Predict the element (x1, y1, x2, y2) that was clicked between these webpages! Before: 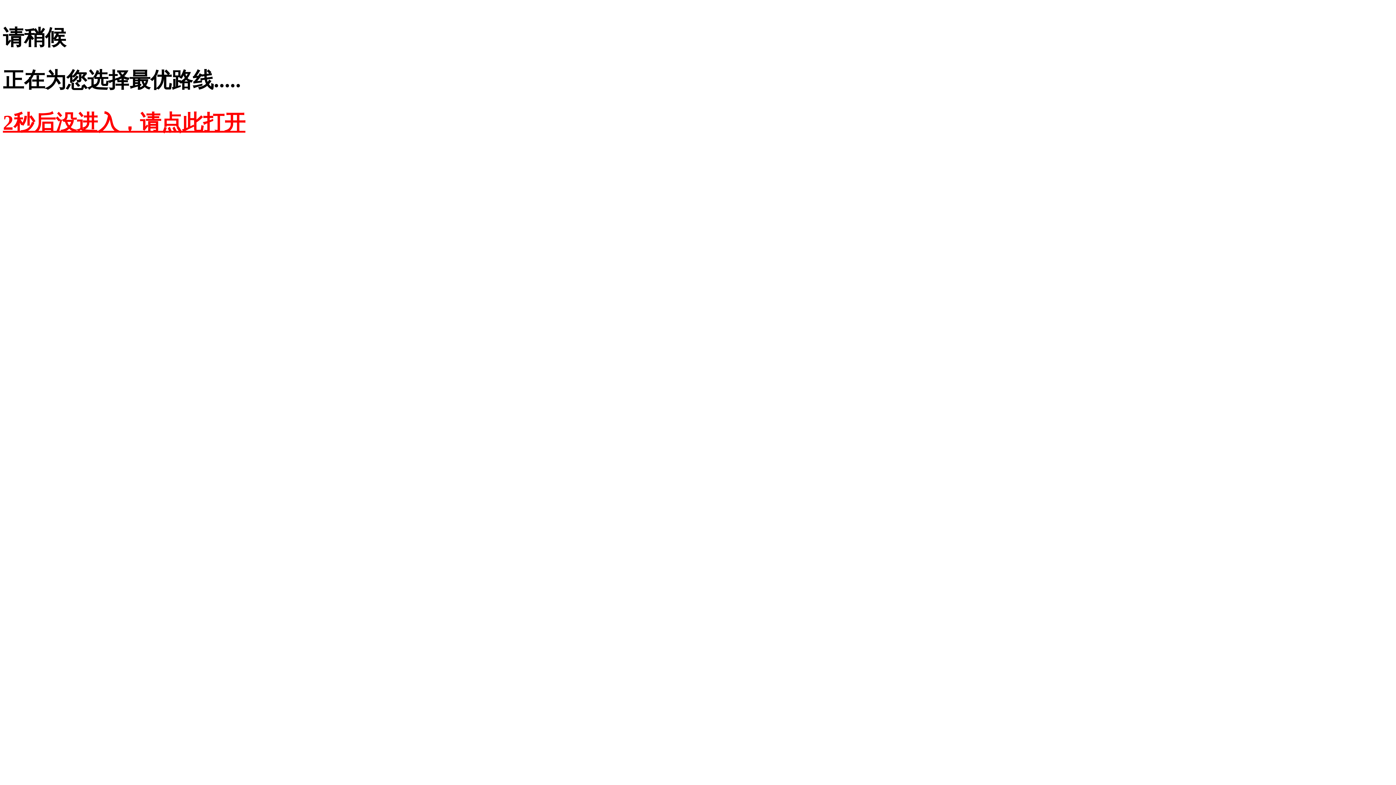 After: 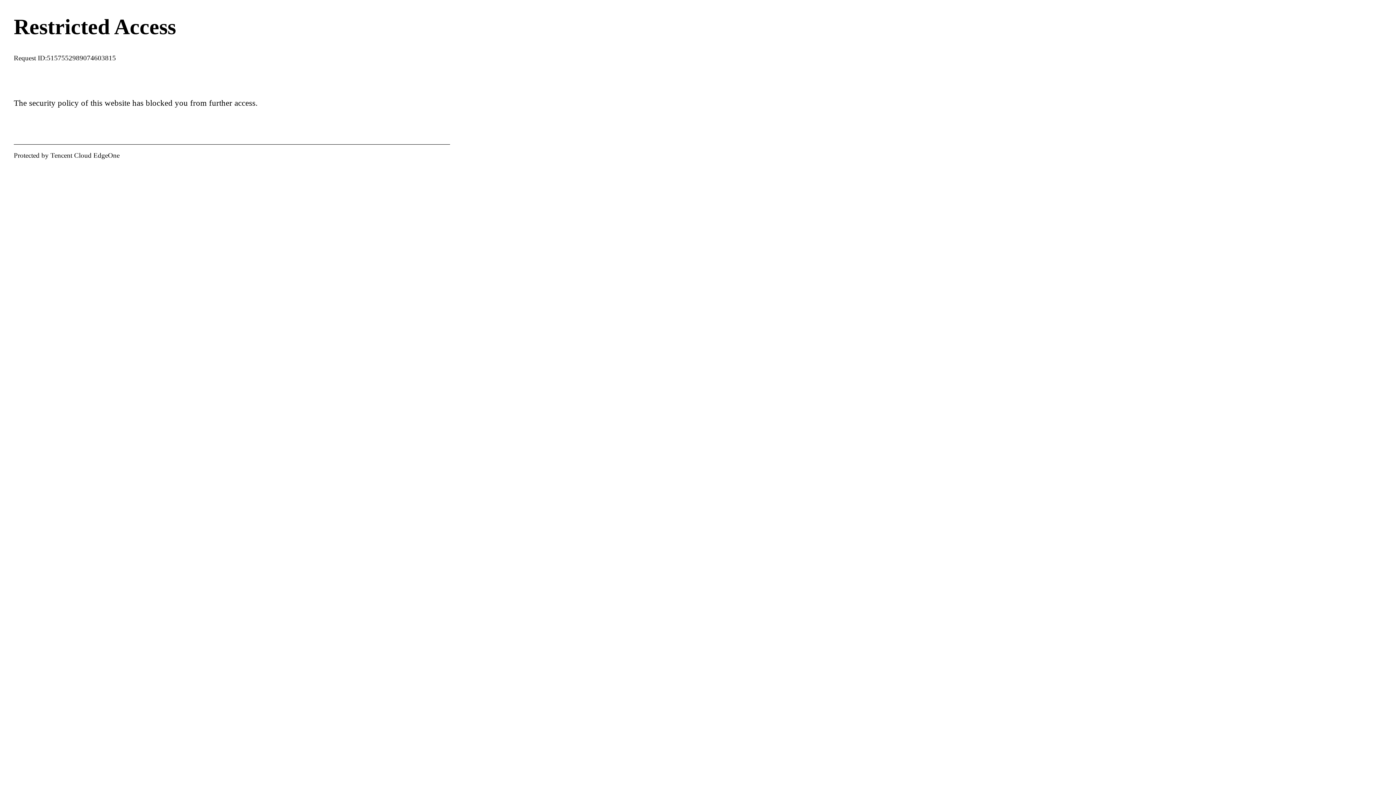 Action: bbox: (2, 110, 245, 134) label: 2秒后没进入，请点此打开